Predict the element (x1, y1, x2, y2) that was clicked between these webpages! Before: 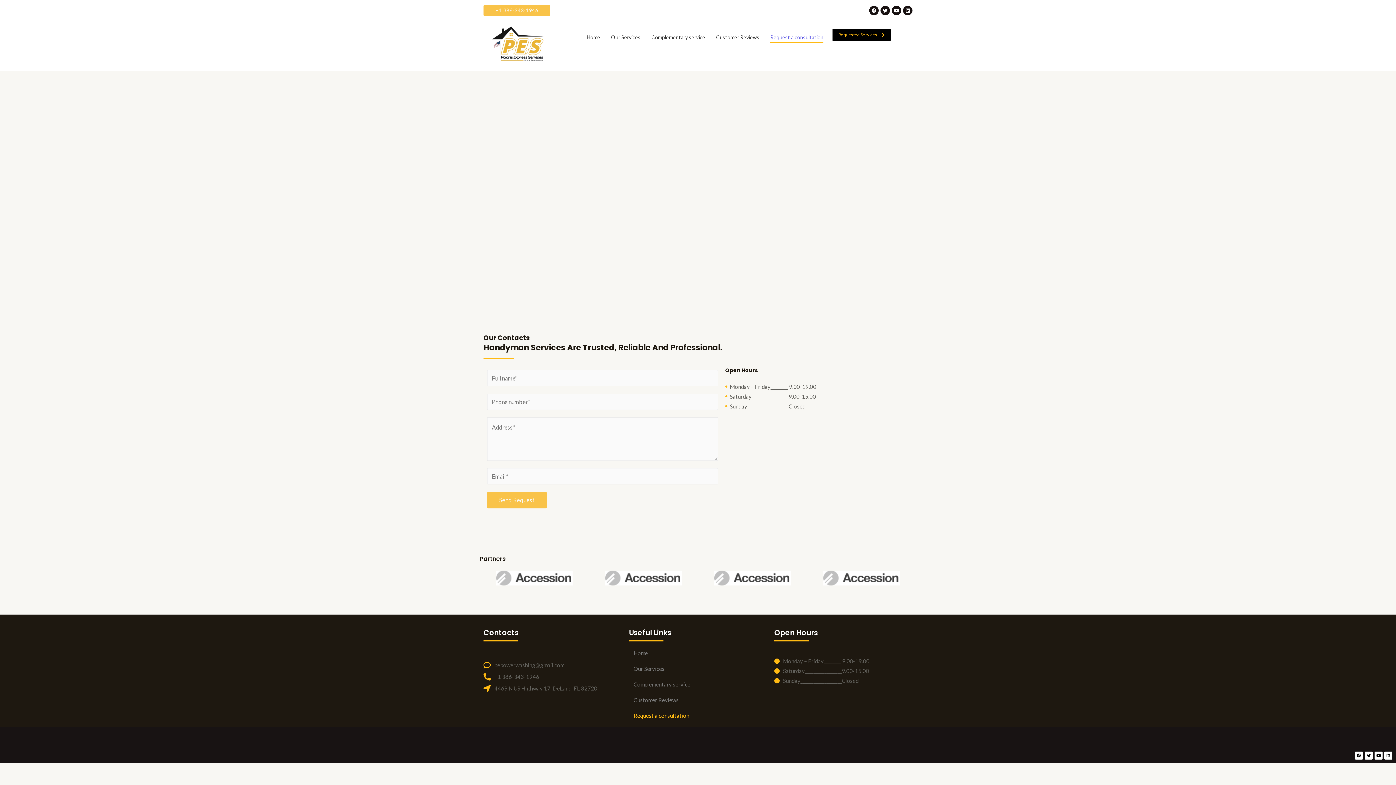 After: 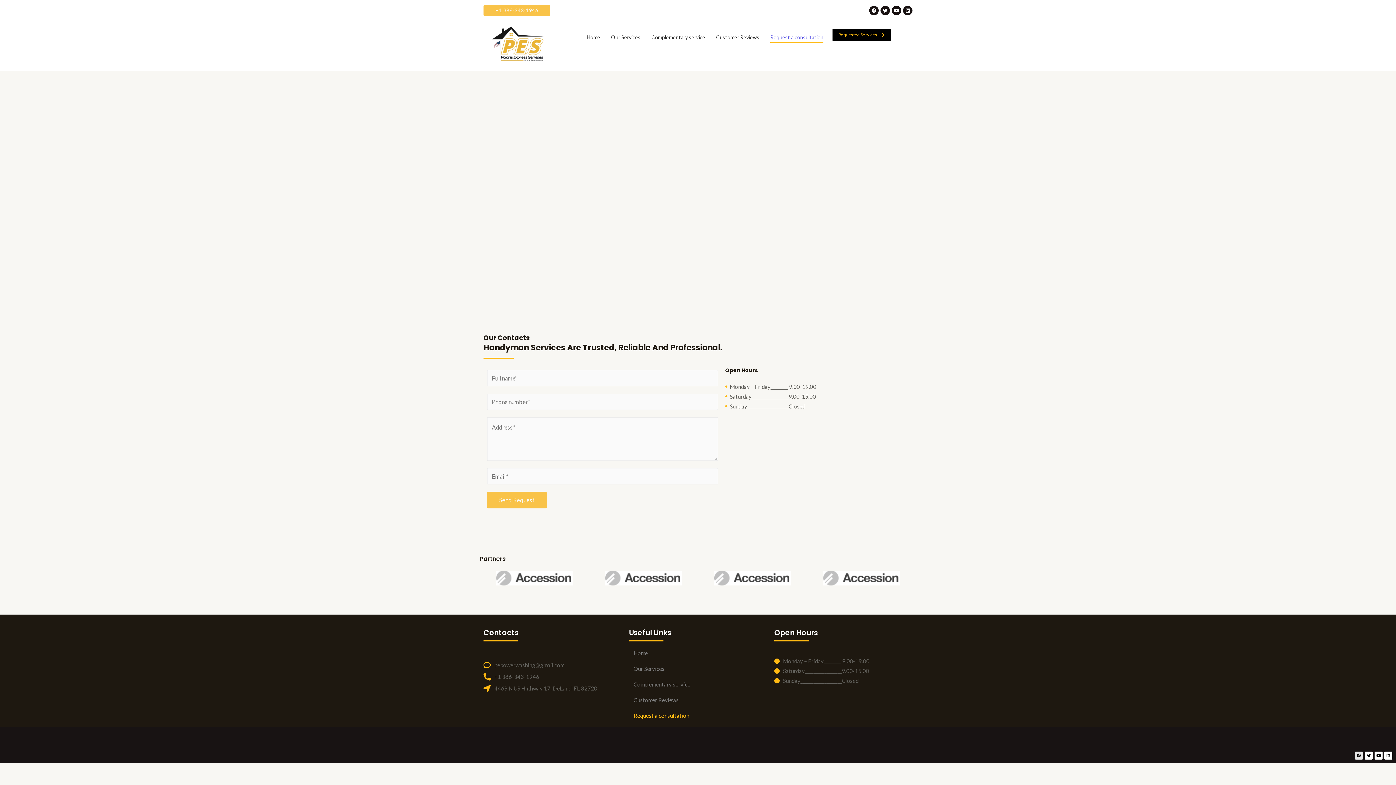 Action: label: Facebook bbox: (1355, 751, 1363, 759)